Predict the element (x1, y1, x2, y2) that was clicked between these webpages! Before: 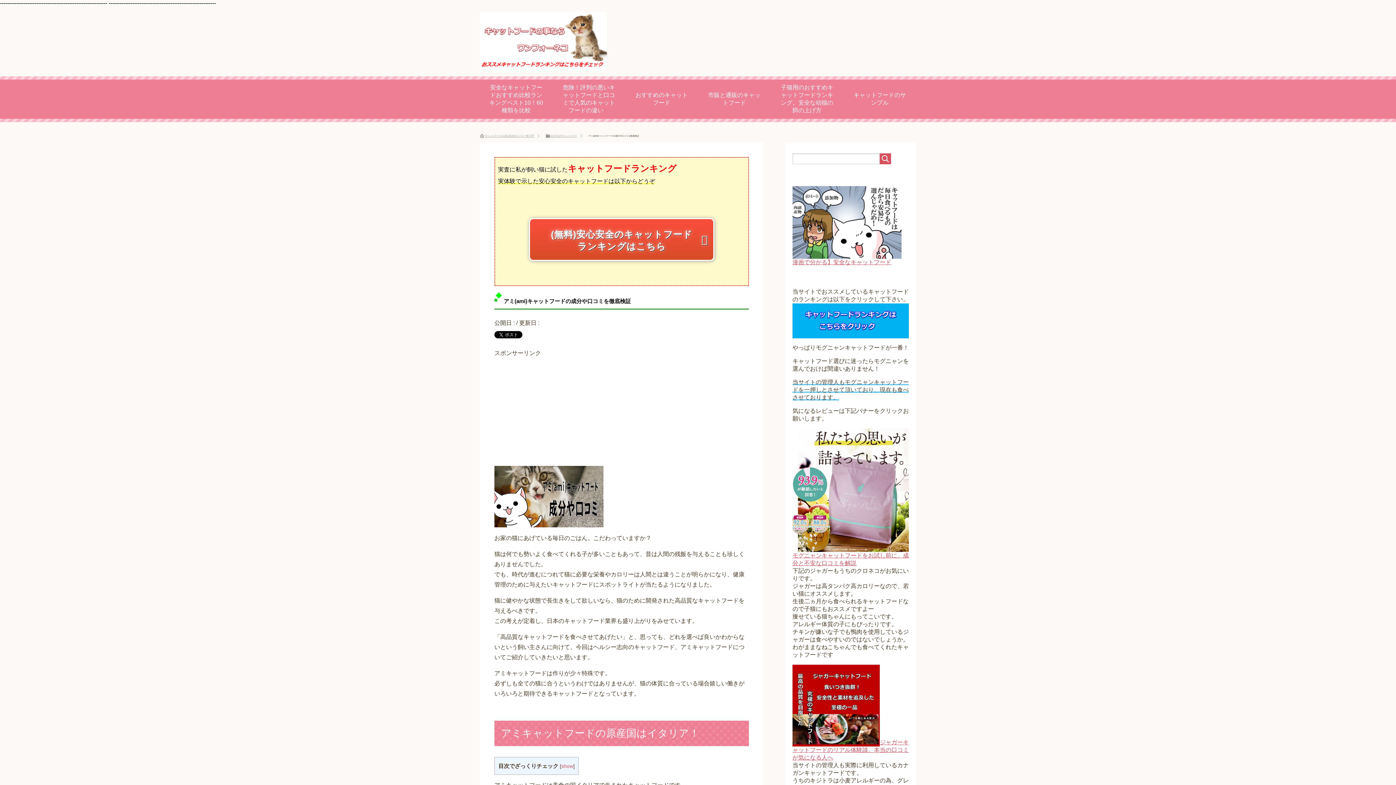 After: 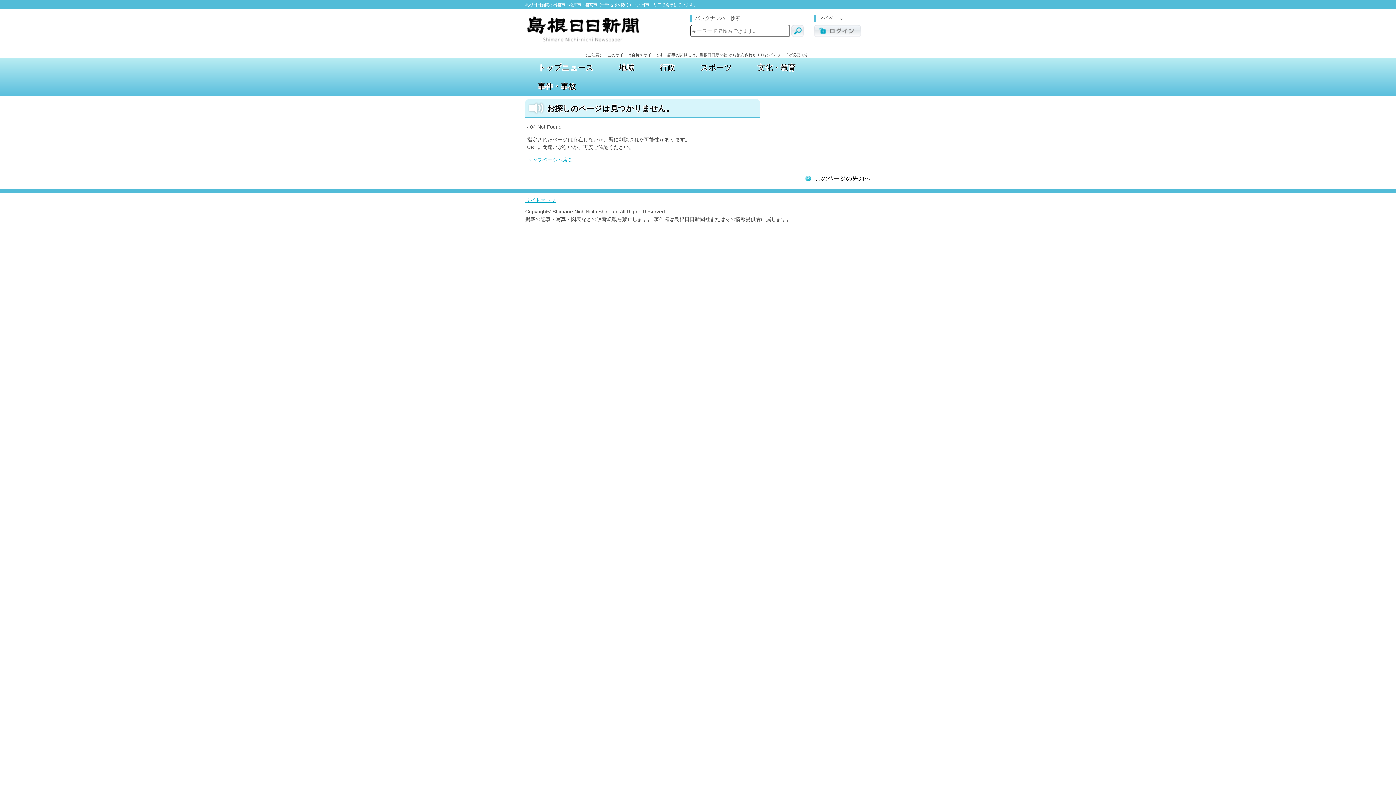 Action: label: キャットフードなら安心安全のワンフォー猫 TOP bbox: (485, 134, 534, 136)